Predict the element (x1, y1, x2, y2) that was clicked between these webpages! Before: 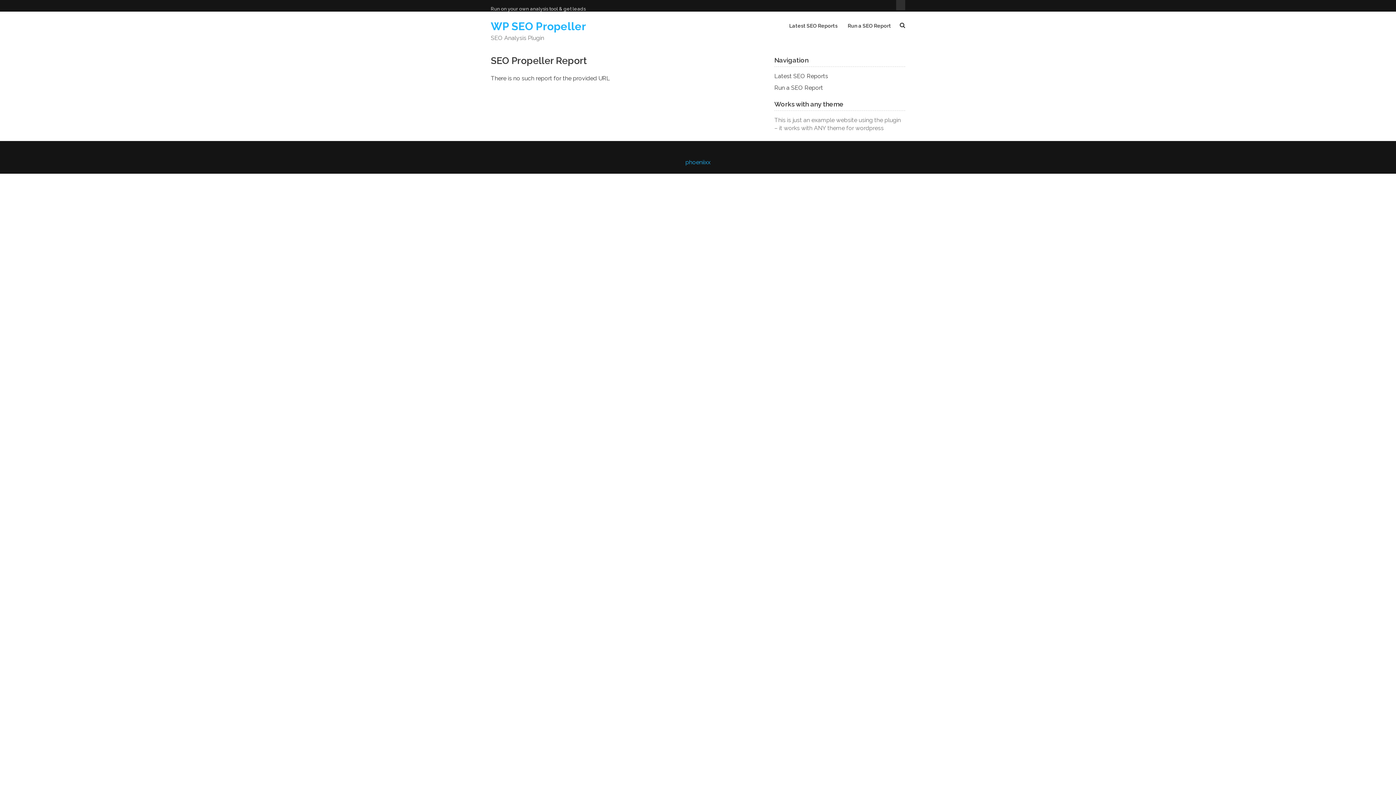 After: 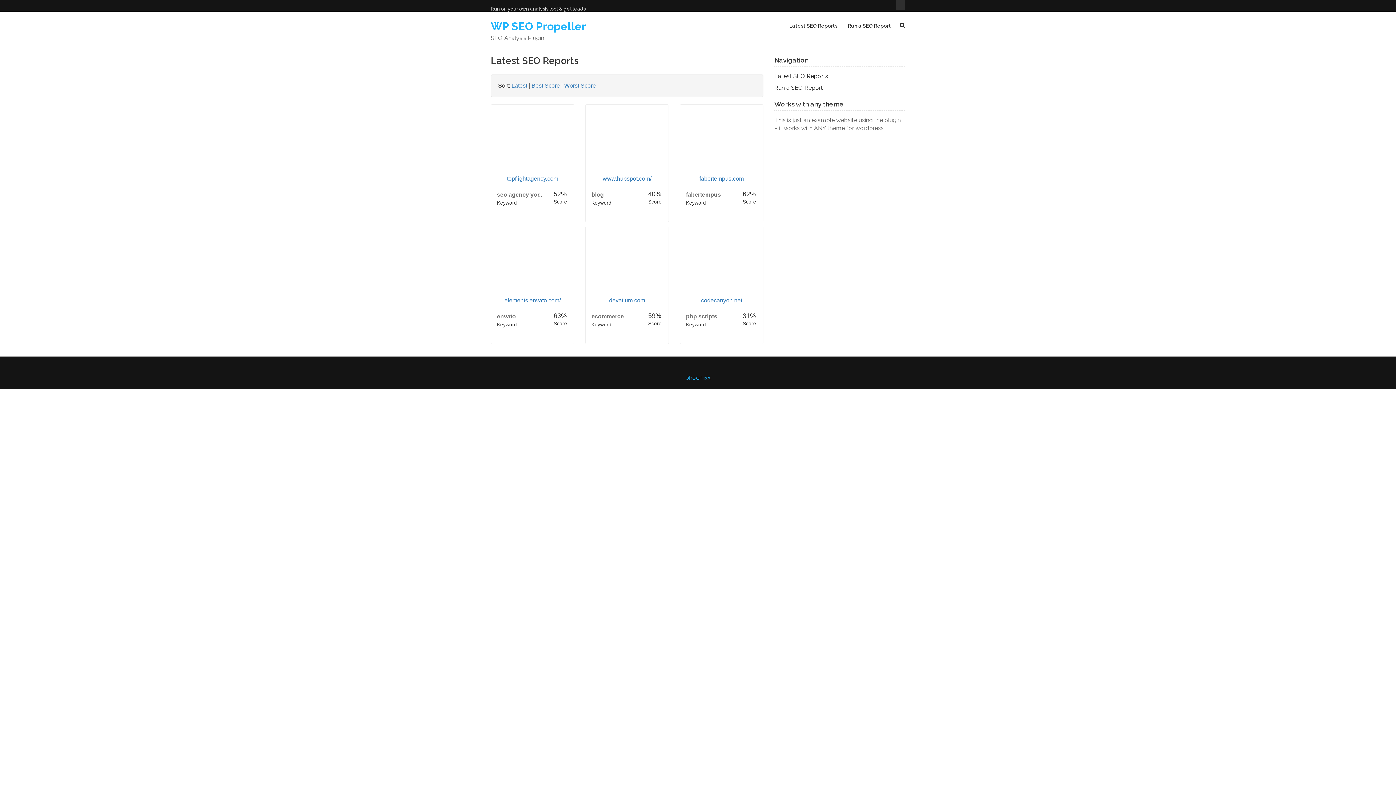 Action: bbox: (774, 72, 828, 79) label: Latest SEO Reports